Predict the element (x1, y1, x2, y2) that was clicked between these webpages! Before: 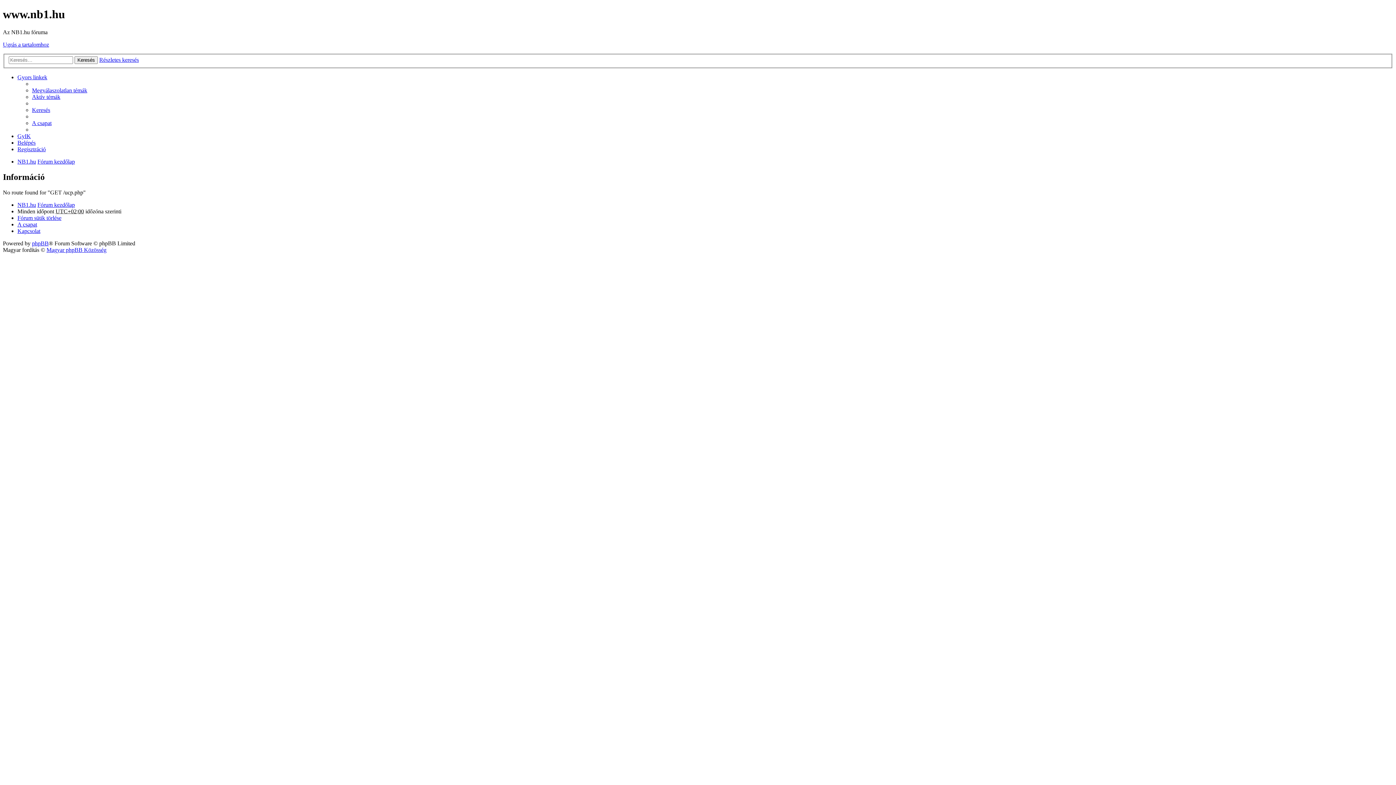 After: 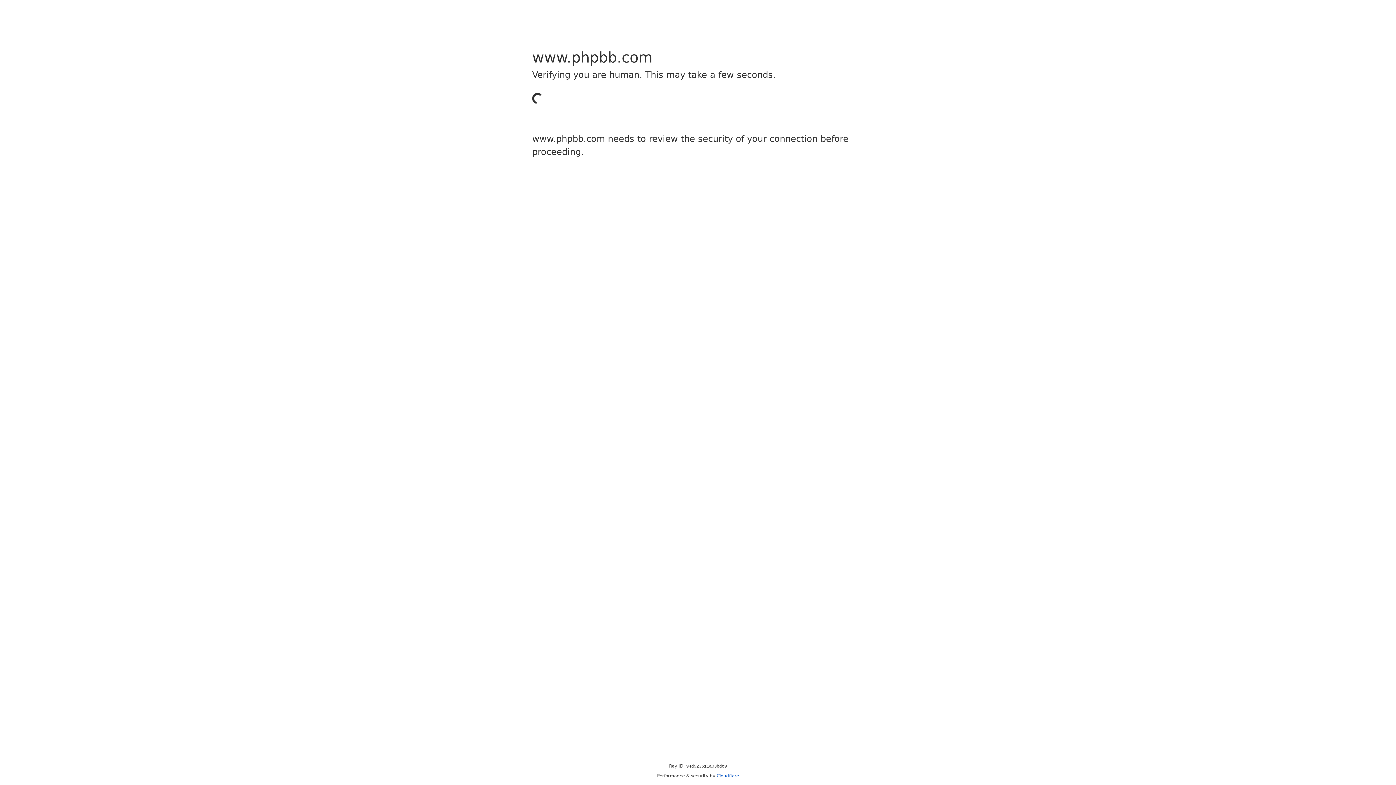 Action: bbox: (32, 240, 48, 246) label: phpBB